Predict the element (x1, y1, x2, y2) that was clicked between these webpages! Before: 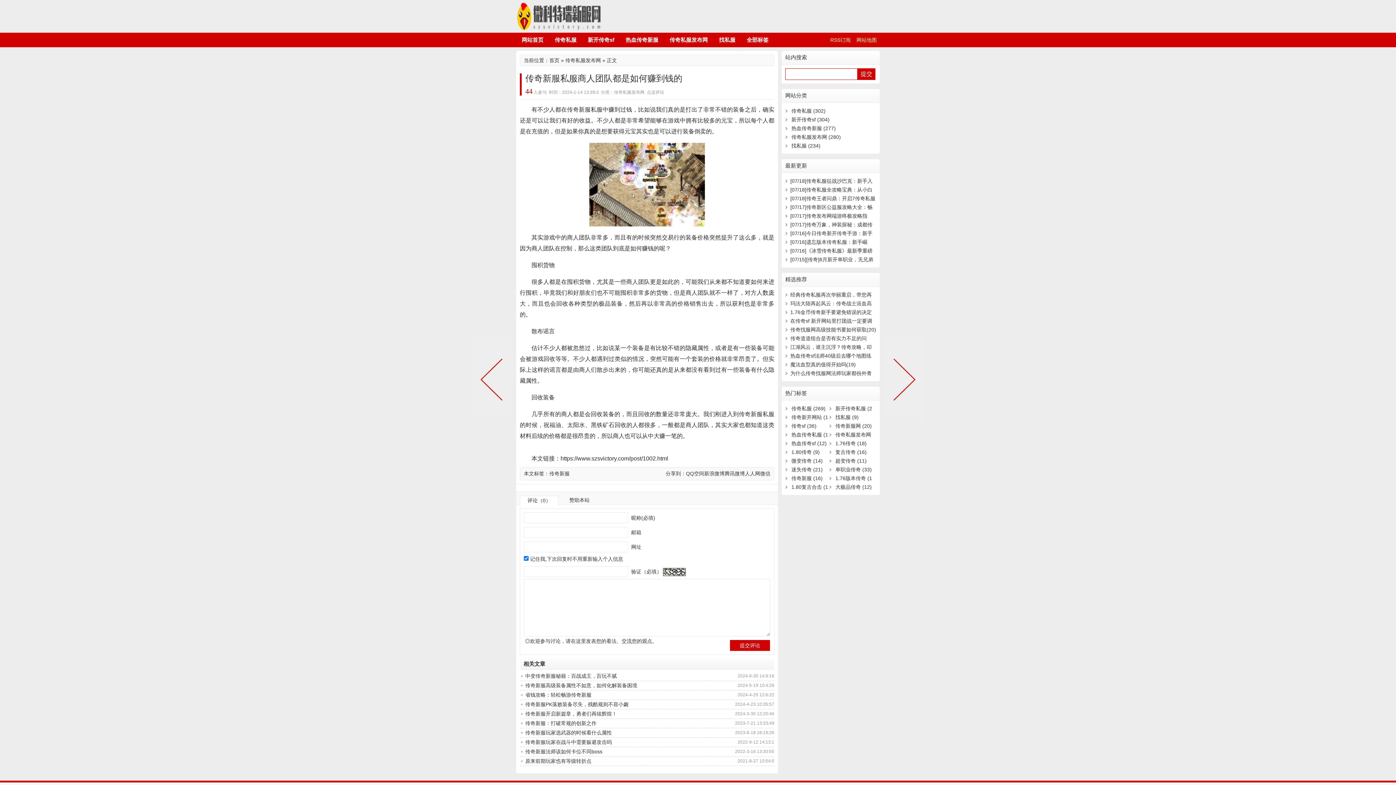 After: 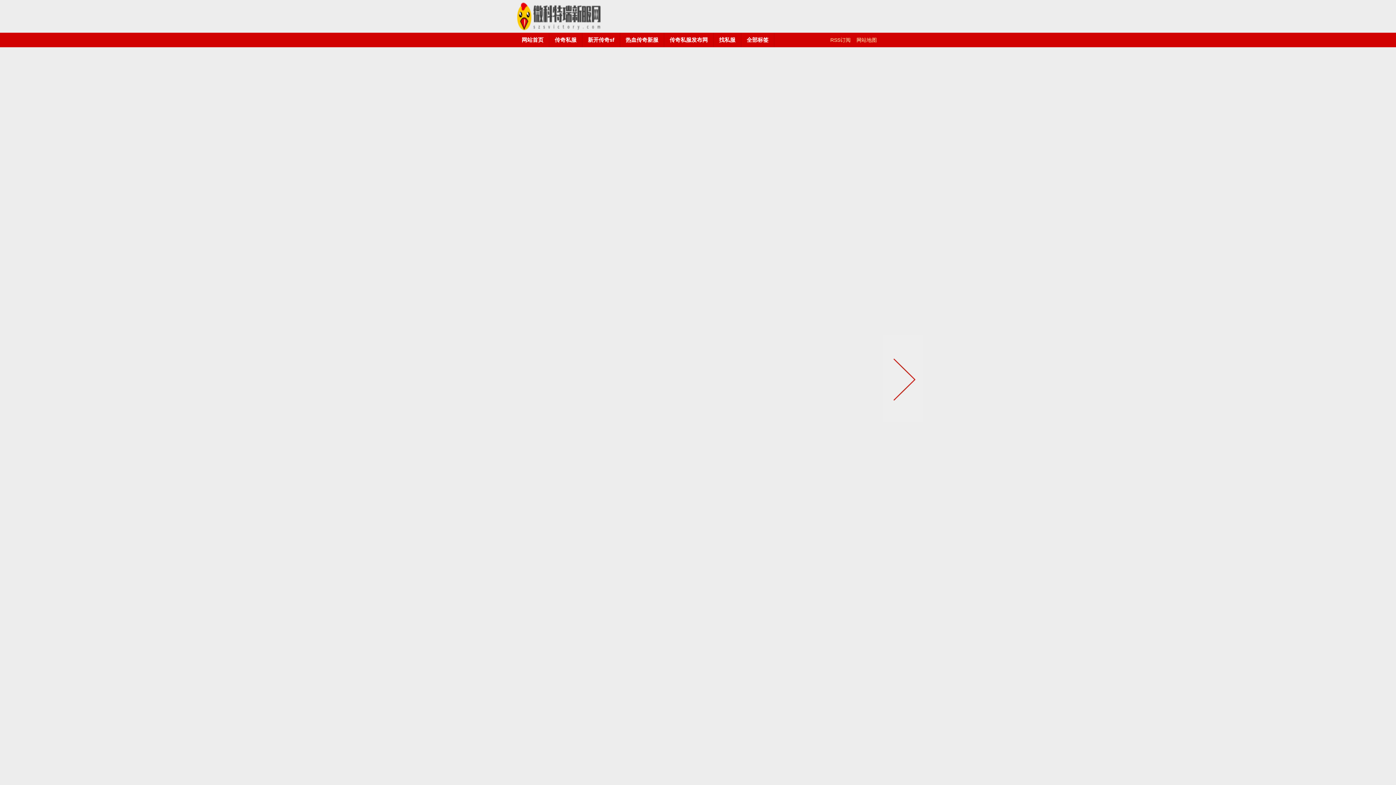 Action: bbox: (549, 57, 559, 63) label: 首页